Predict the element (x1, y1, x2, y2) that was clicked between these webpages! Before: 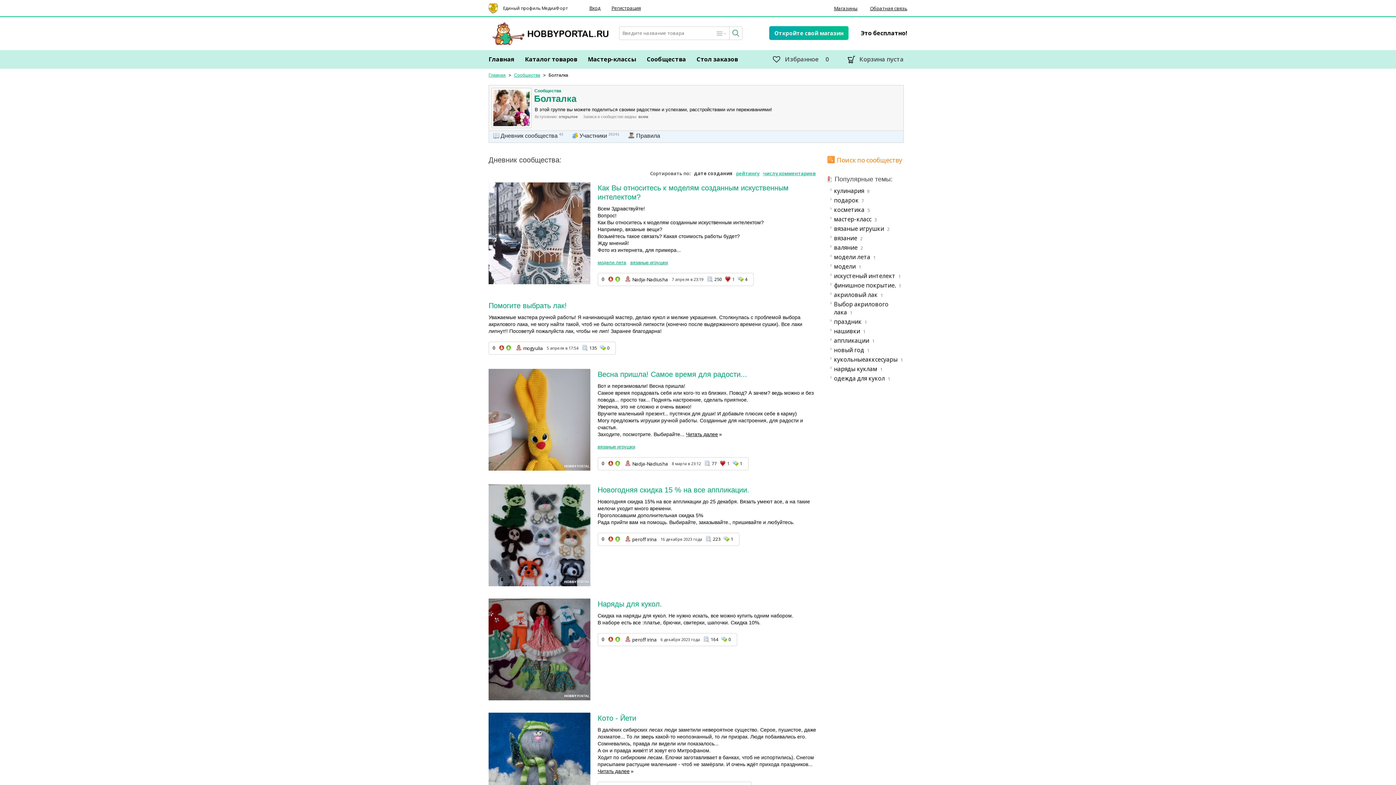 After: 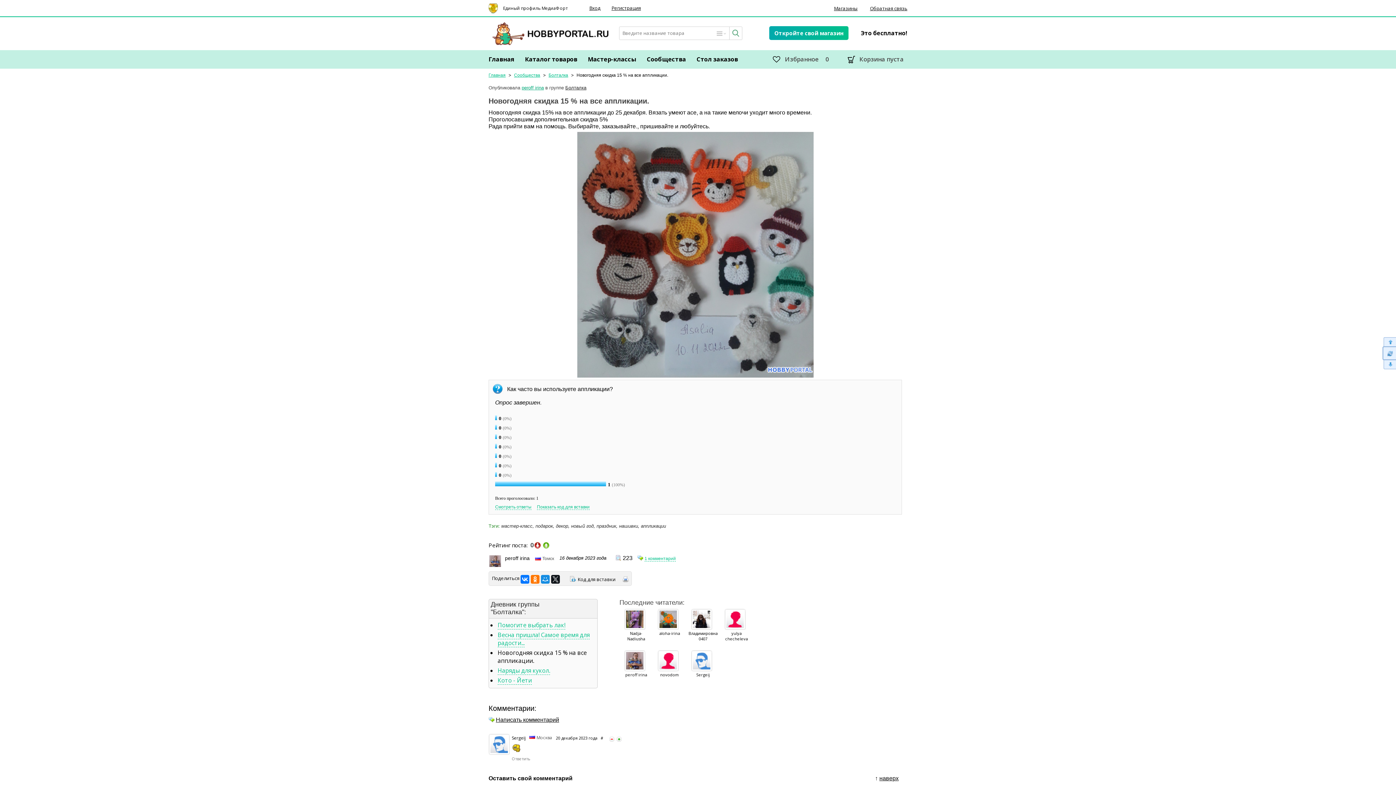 Action: label: Новогодняя скидка 15 % на все аппликации. bbox: (597, 486, 749, 494)